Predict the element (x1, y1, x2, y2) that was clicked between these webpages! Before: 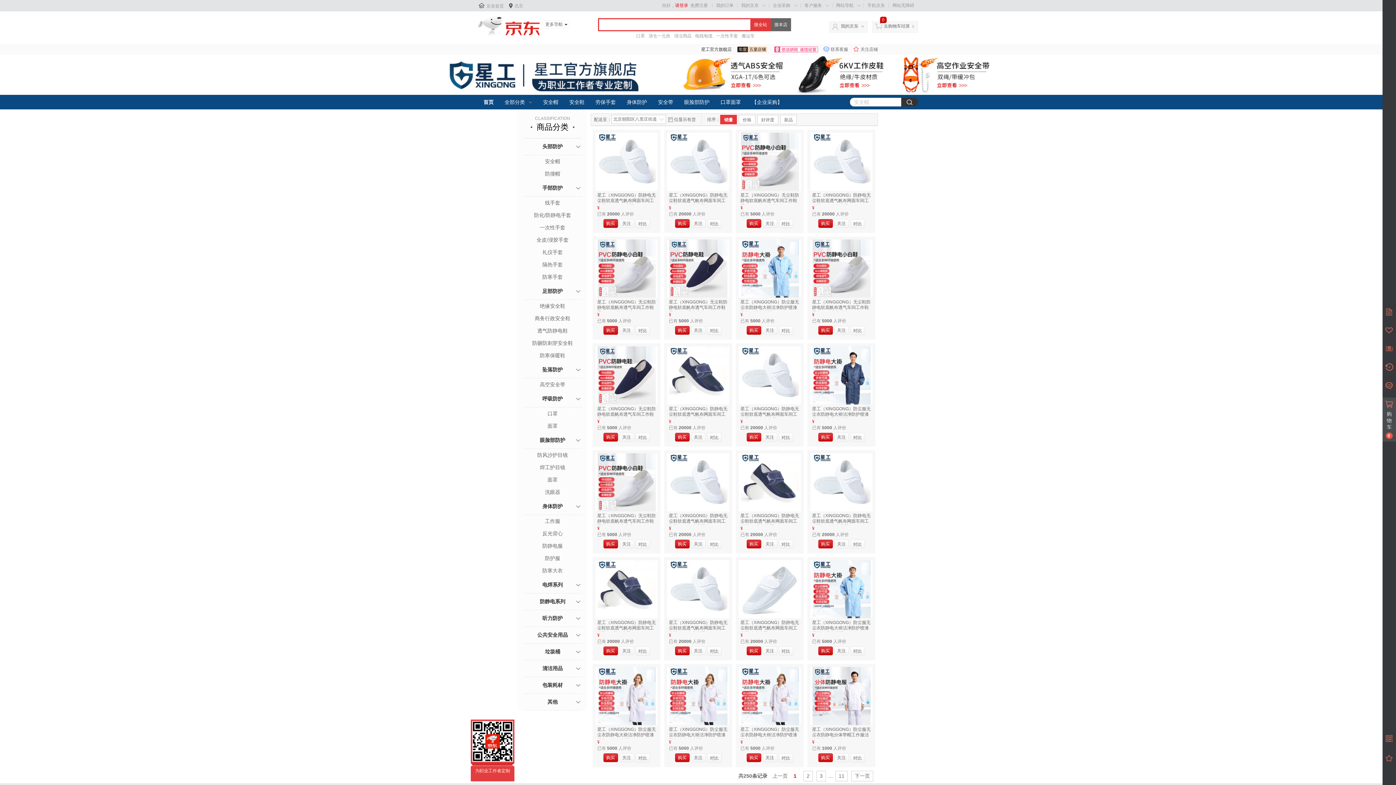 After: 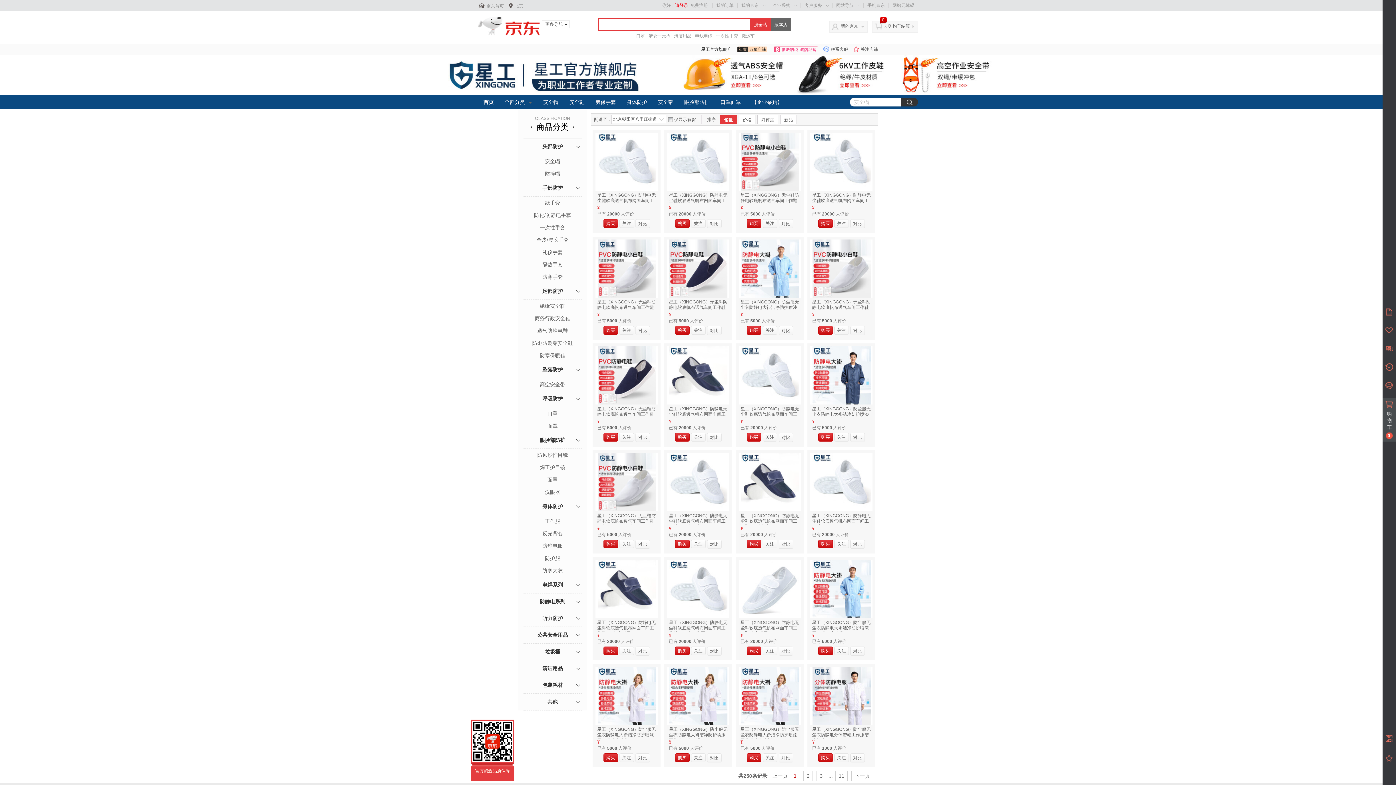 Action: label: 已有 5000 人评价 bbox: (812, 318, 846, 323)